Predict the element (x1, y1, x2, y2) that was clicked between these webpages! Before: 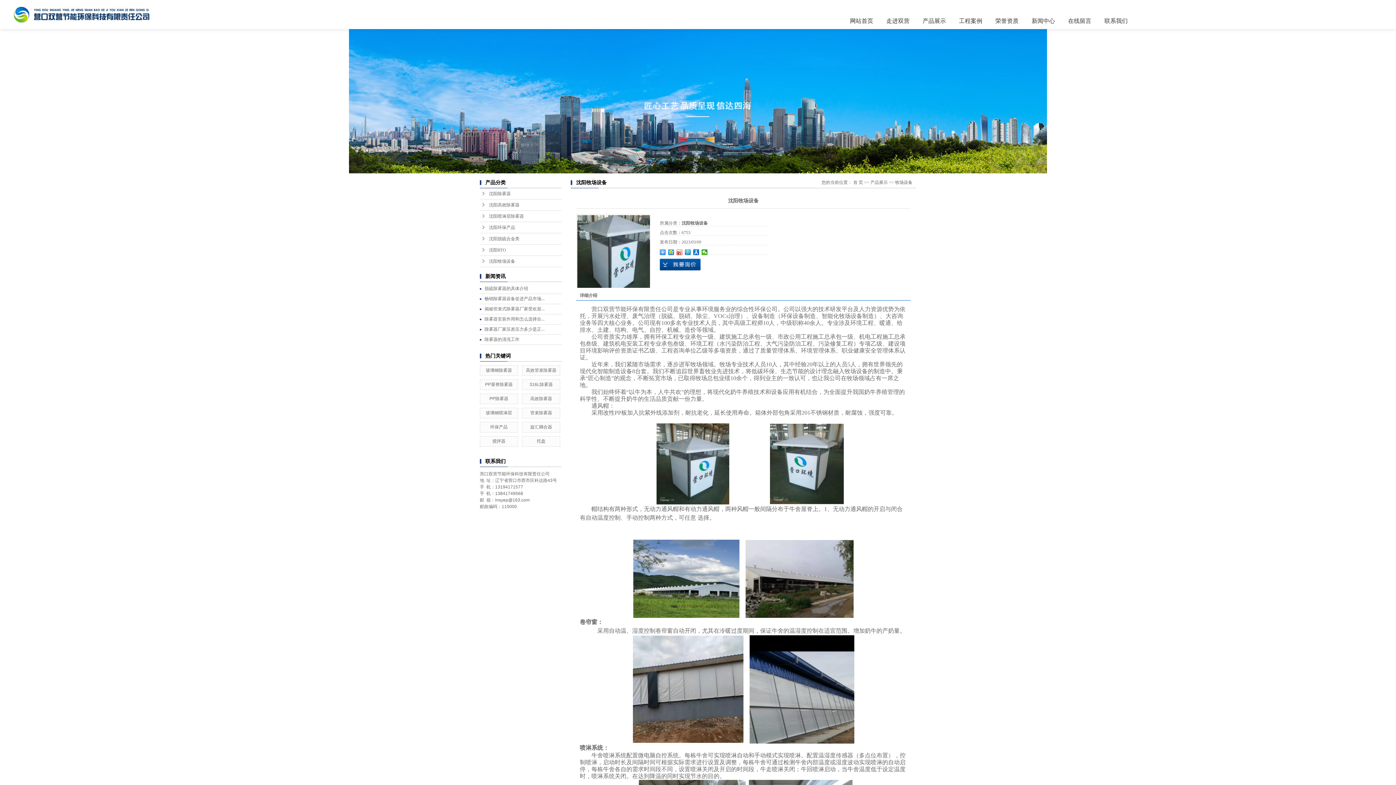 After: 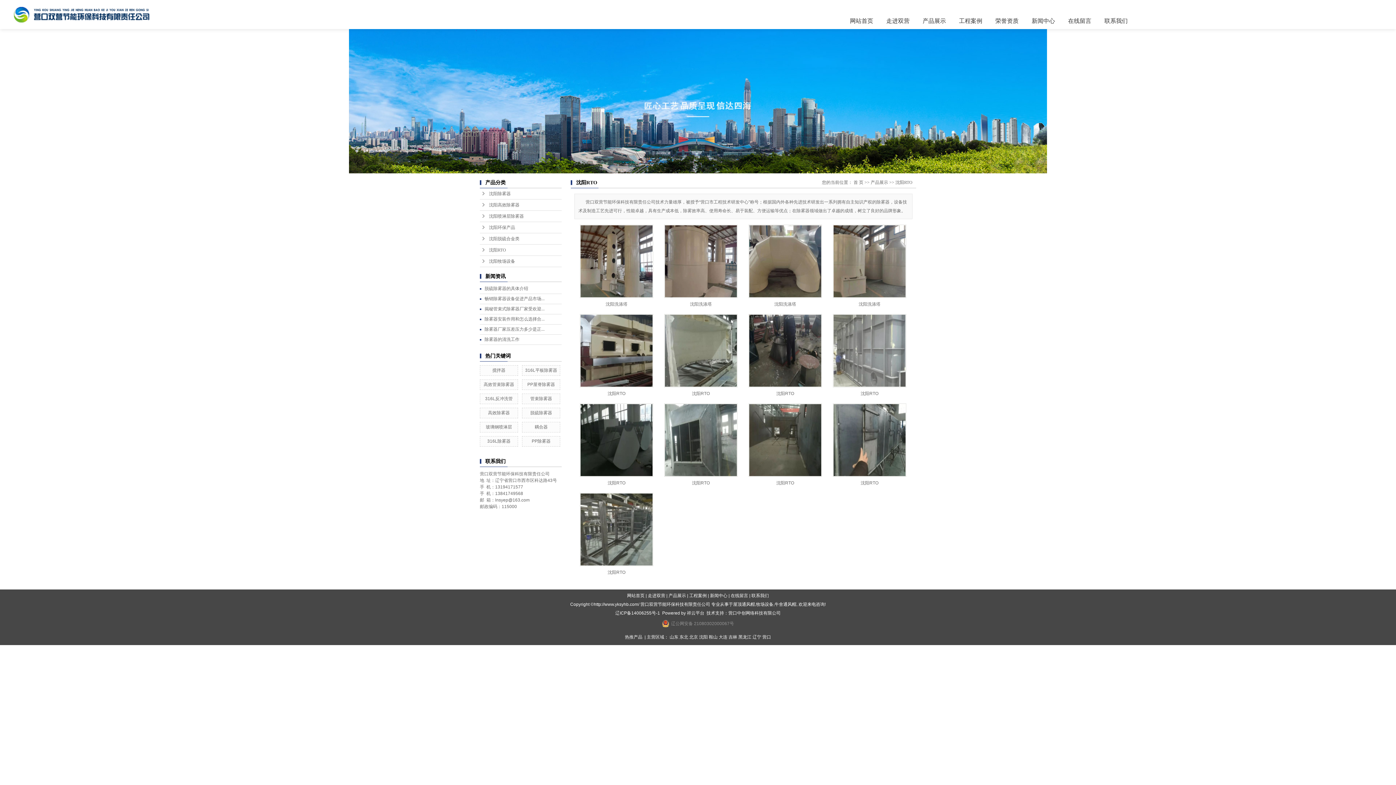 Action: label: 沈阳RTO bbox: (480, 244, 561, 256)